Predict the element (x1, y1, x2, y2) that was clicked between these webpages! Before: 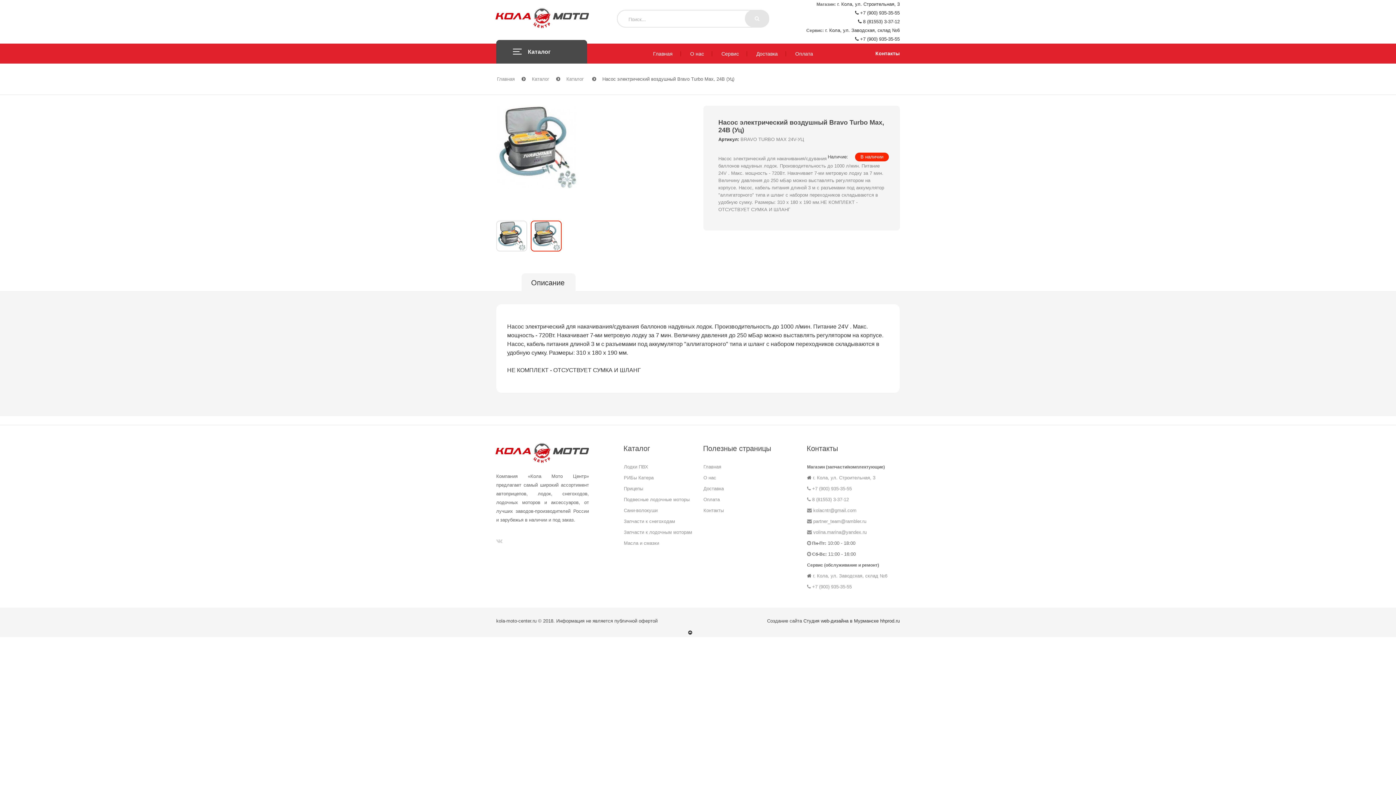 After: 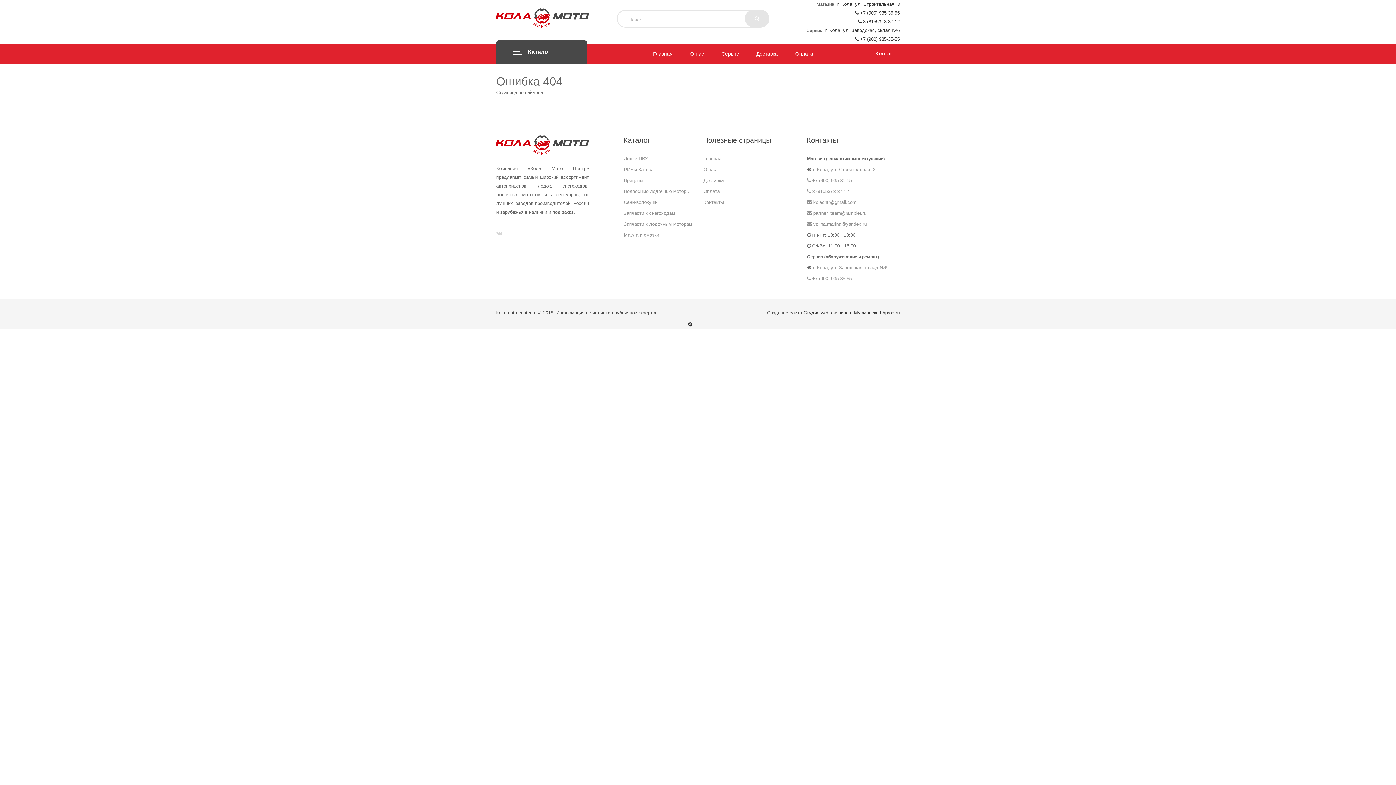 Action: bbox: (745, 9, 769, 27)